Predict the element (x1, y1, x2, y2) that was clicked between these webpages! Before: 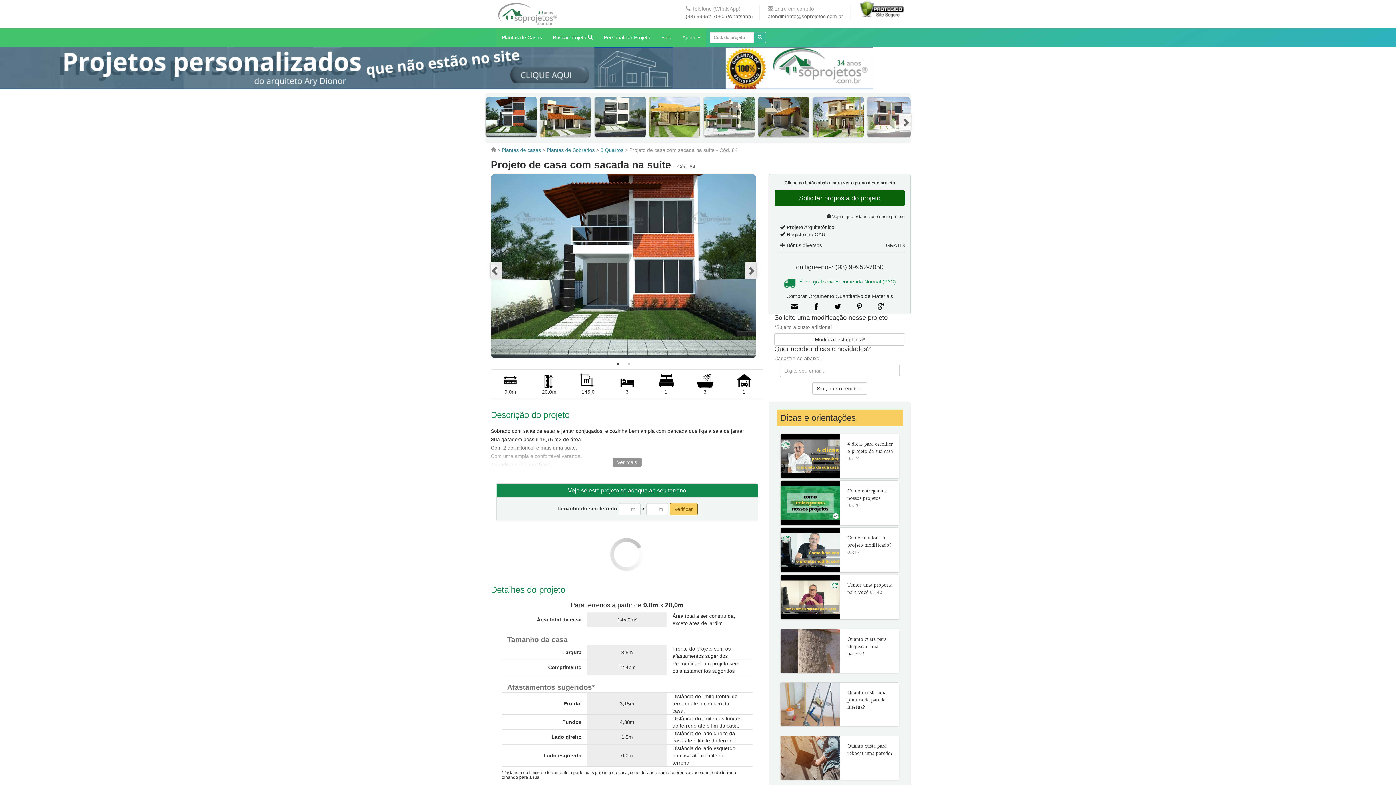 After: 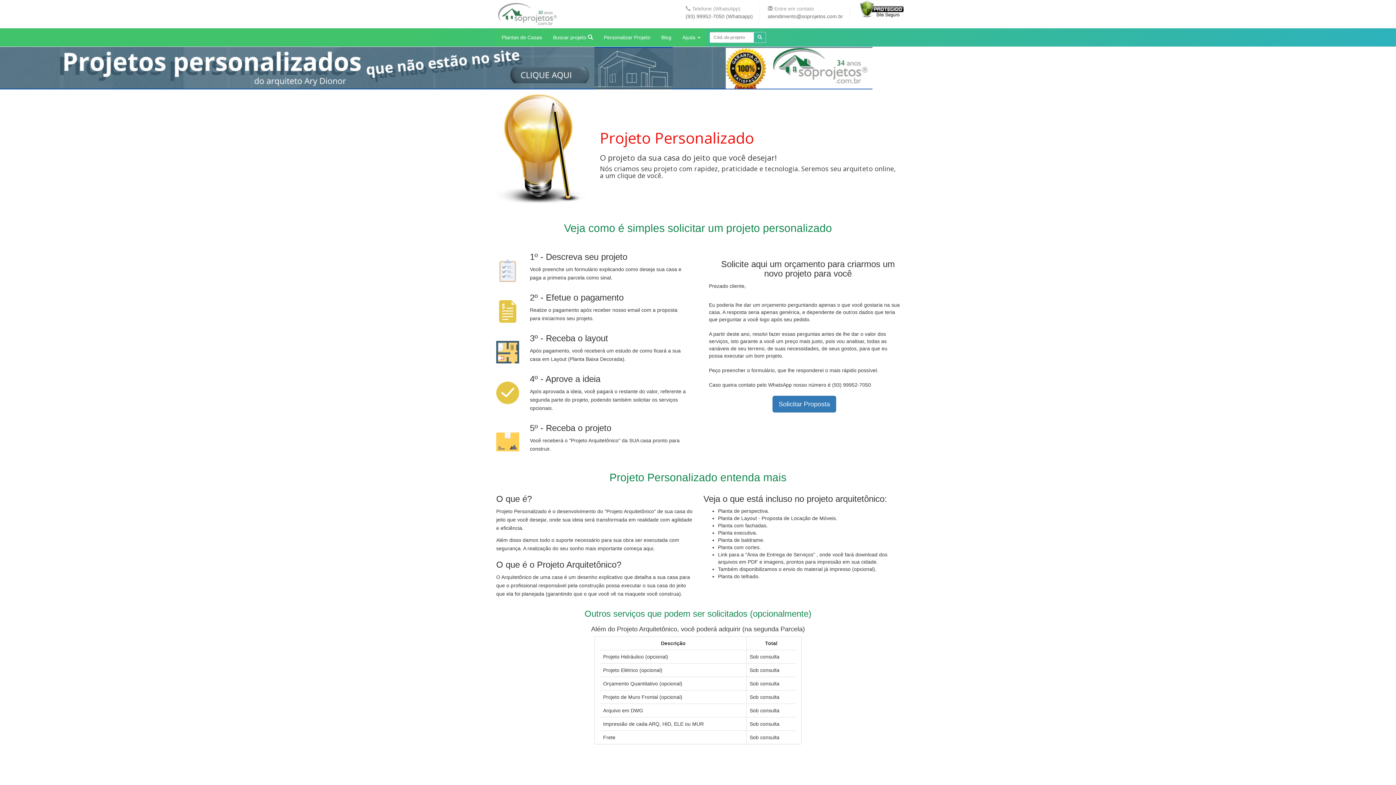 Action: label: Personalizar Projeto bbox: (598, 28, 656, 46)